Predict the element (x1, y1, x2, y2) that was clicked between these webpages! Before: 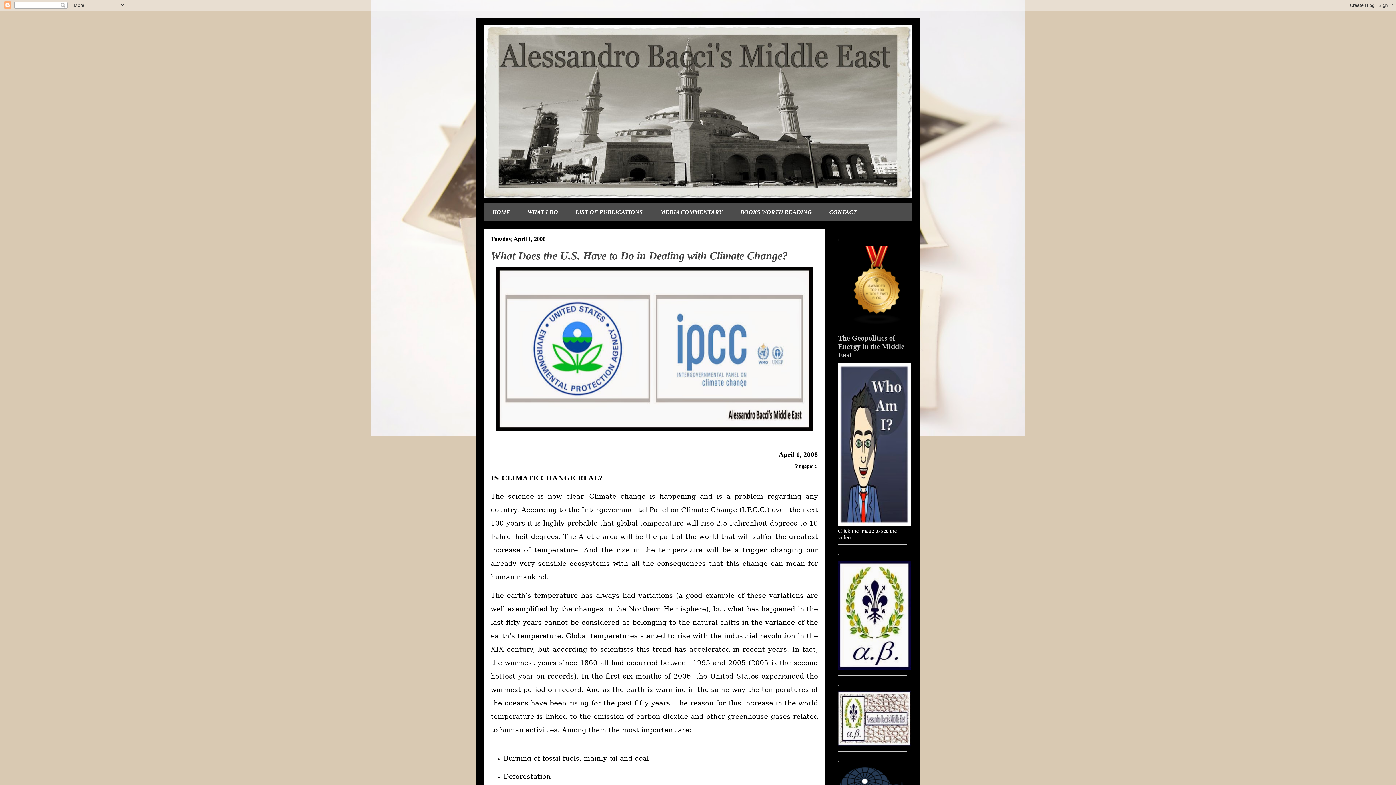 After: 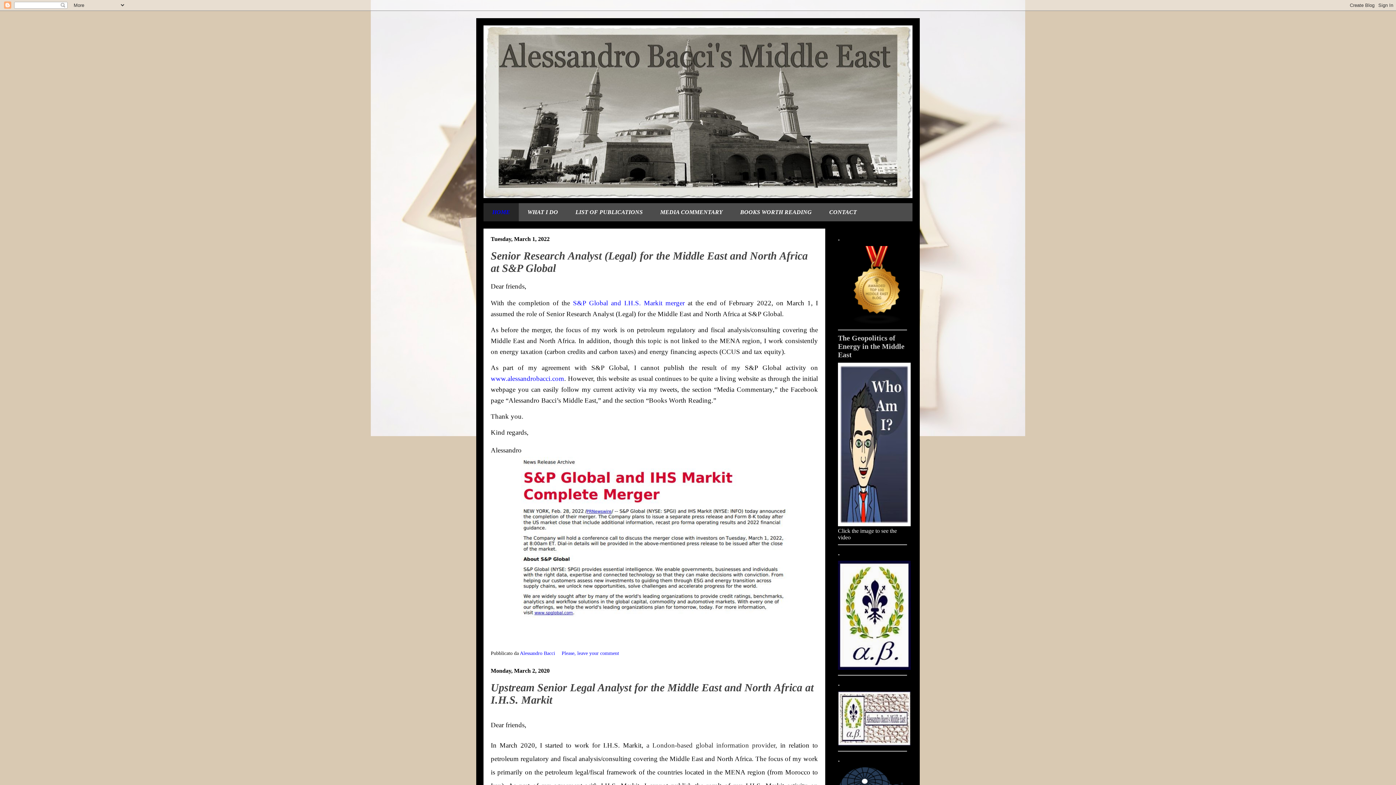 Action: bbox: (483, 25, 912, 198)